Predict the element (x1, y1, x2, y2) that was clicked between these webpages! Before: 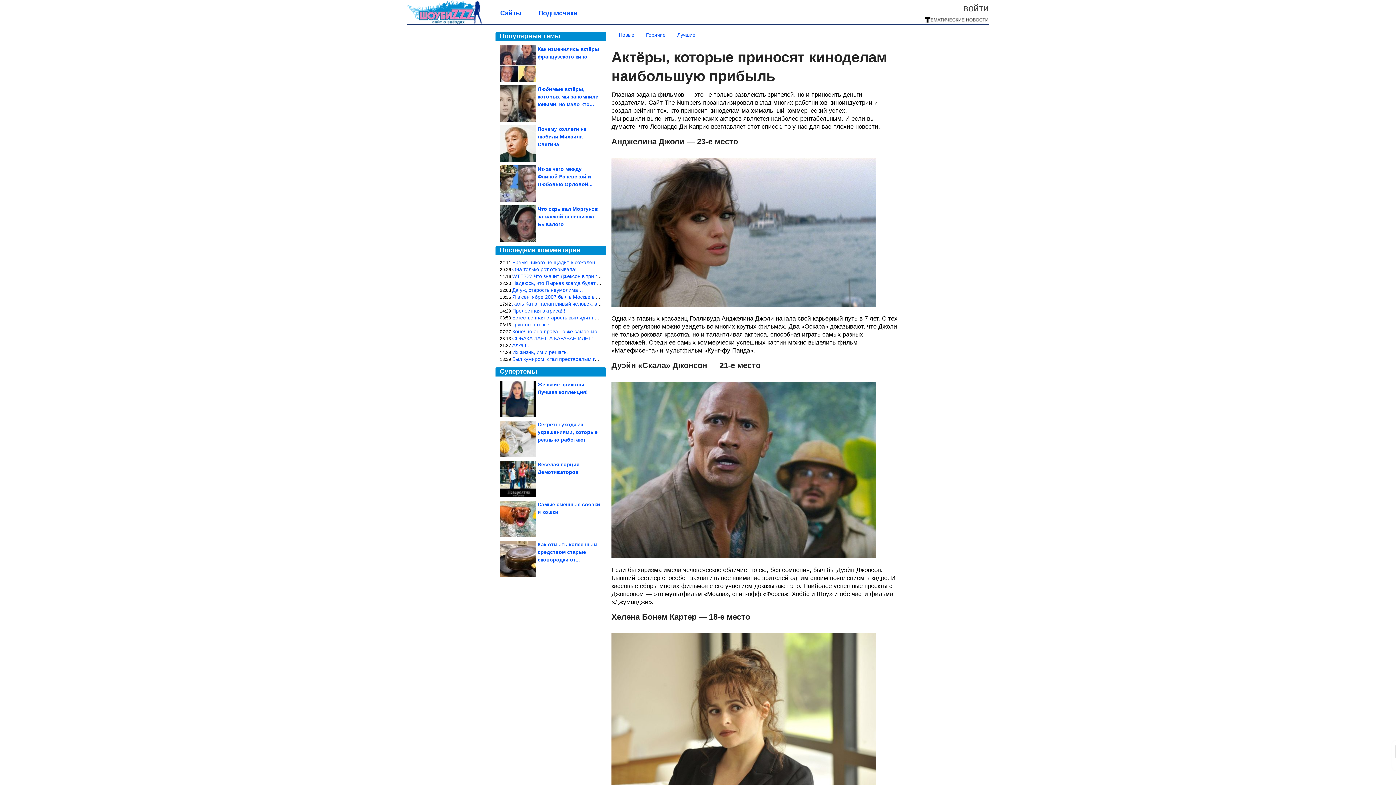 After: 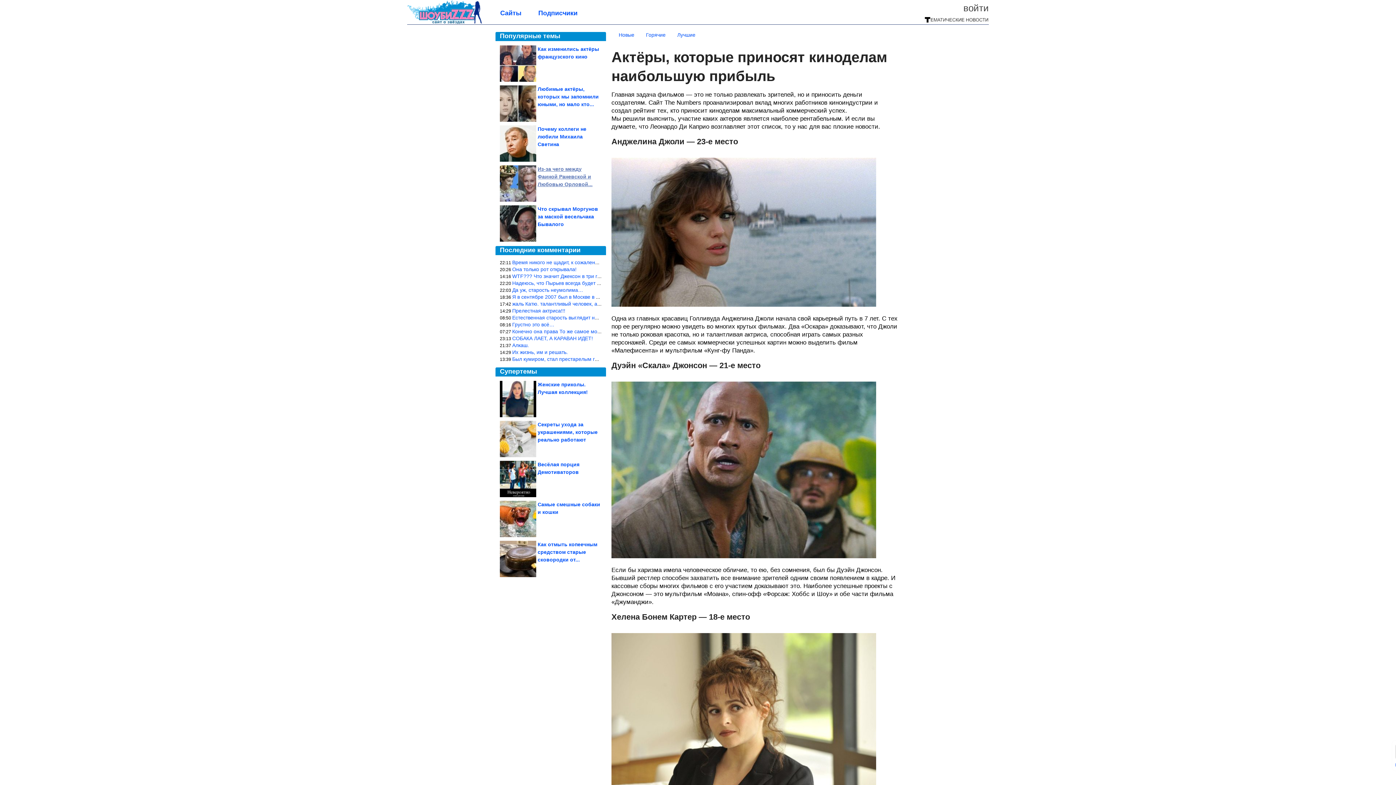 Action: label: Из-за чего между Фаиной Раневской и Любовью Орловой... bbox: (500, 165, 601, 201)